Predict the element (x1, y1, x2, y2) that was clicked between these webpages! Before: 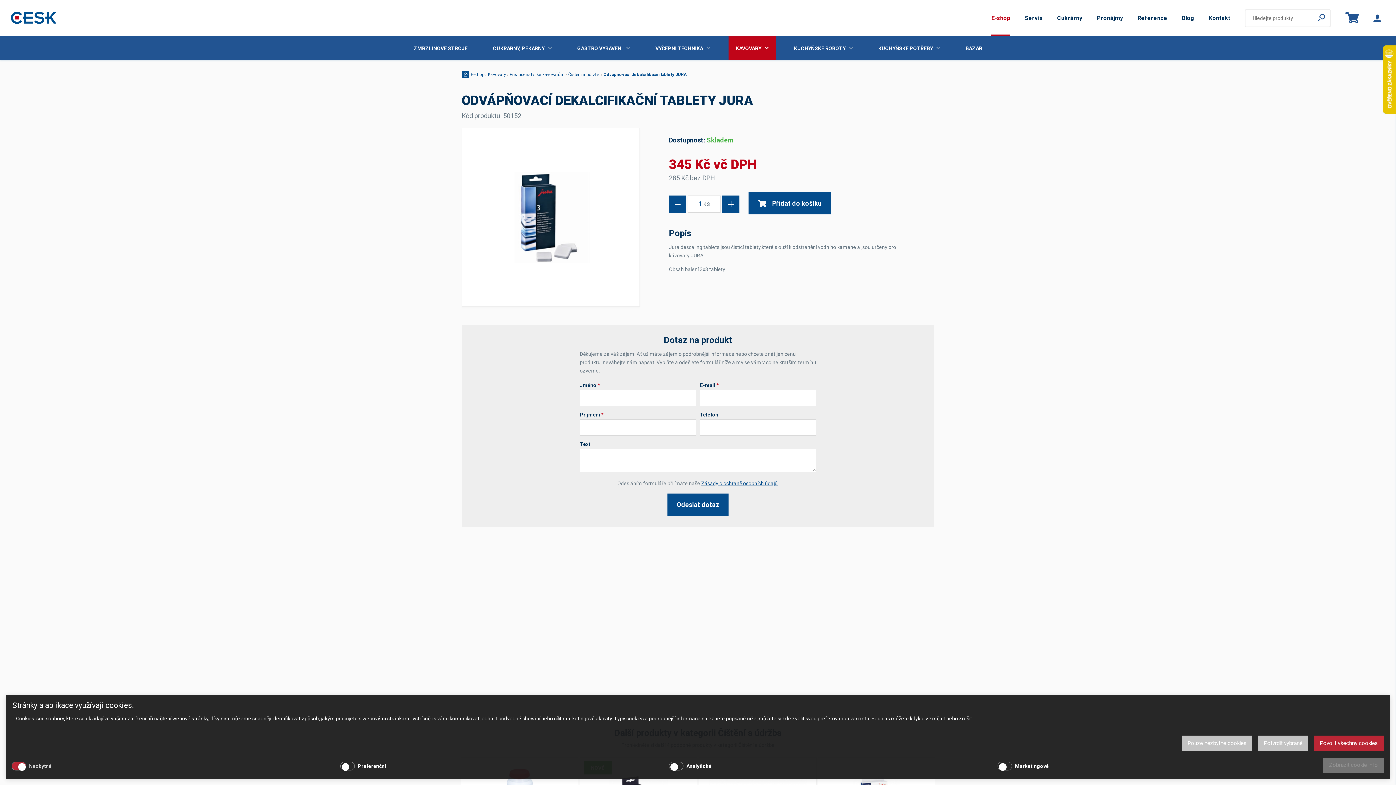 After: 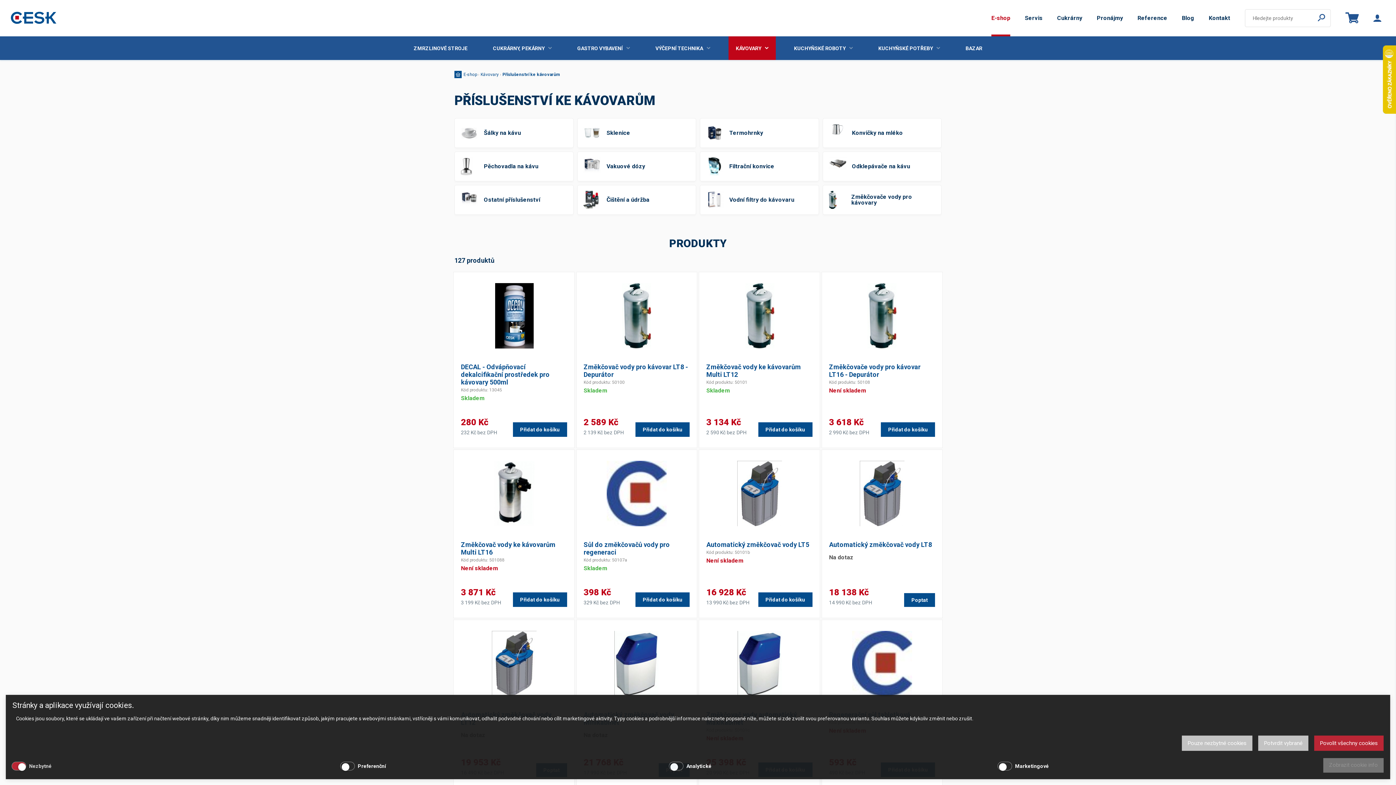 Action: bbox: (509, 72, 564, 77) label: Příslušenství ke kávovarům